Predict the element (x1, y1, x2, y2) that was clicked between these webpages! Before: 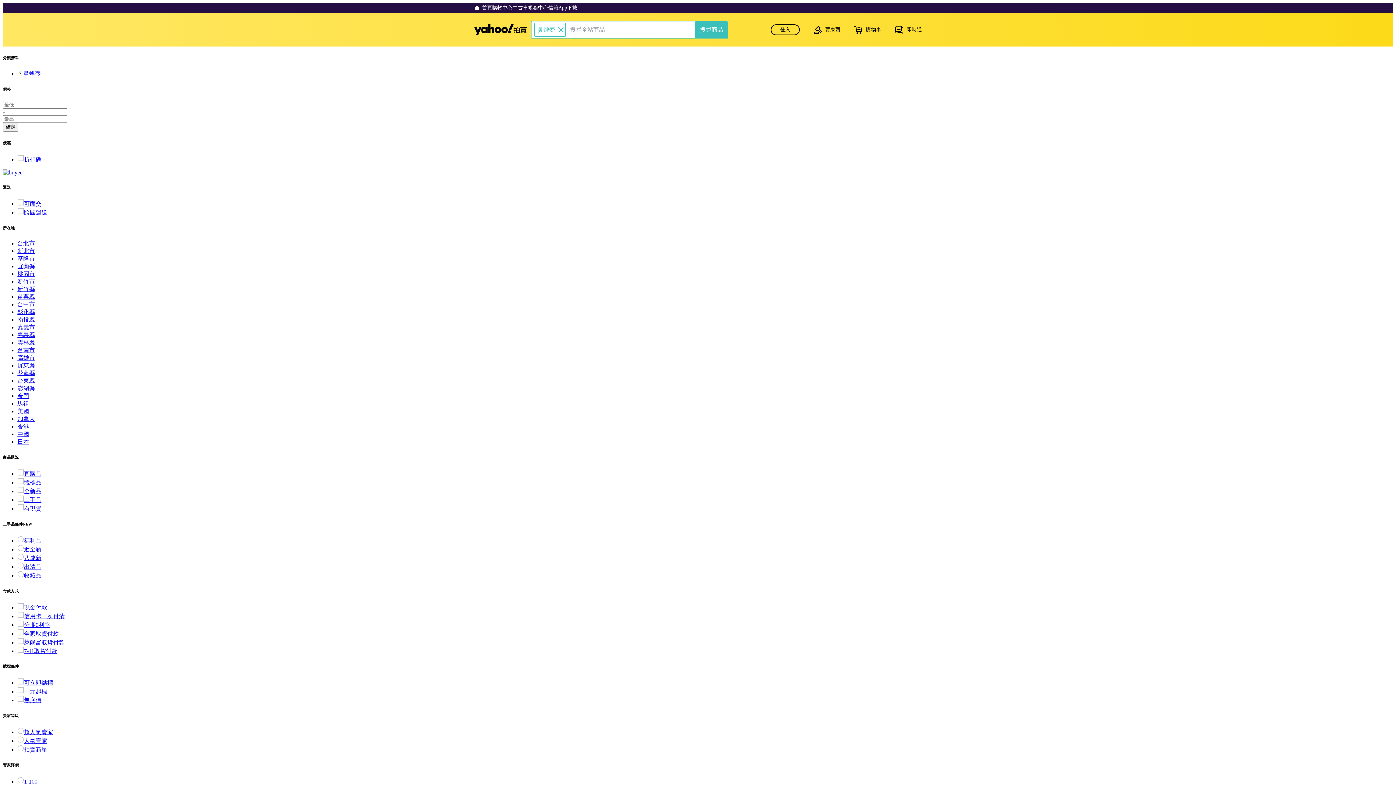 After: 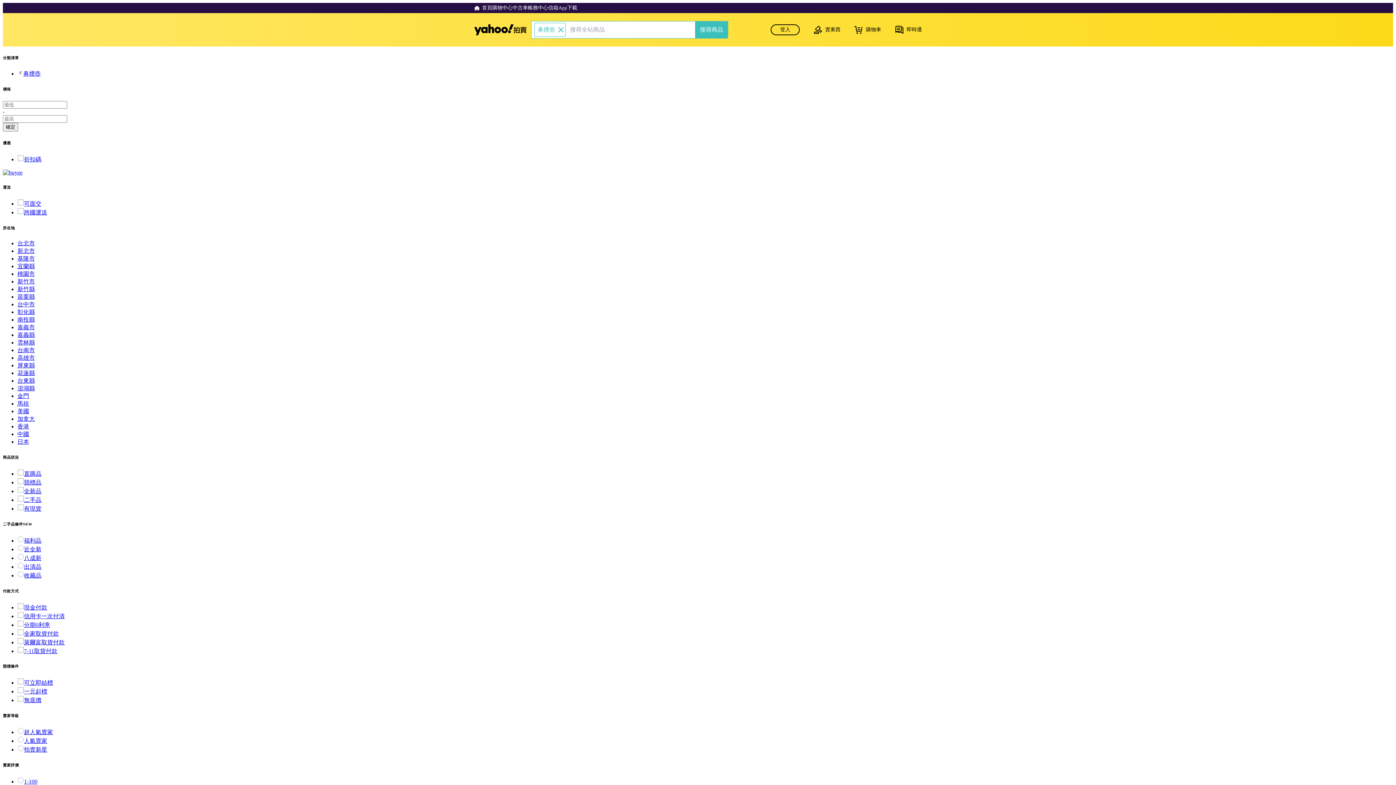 Action: bbox: (17, 688, 47, 695) label: 一元起標